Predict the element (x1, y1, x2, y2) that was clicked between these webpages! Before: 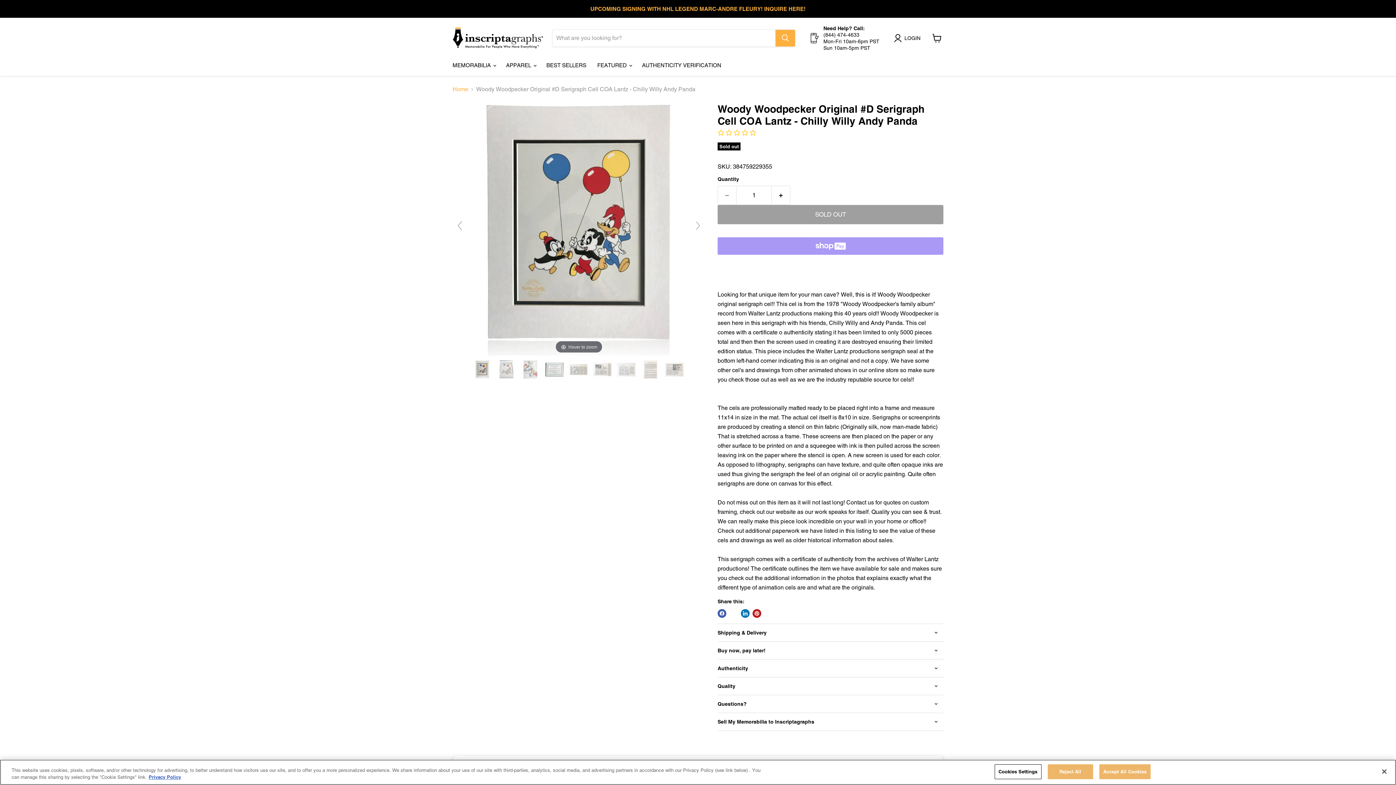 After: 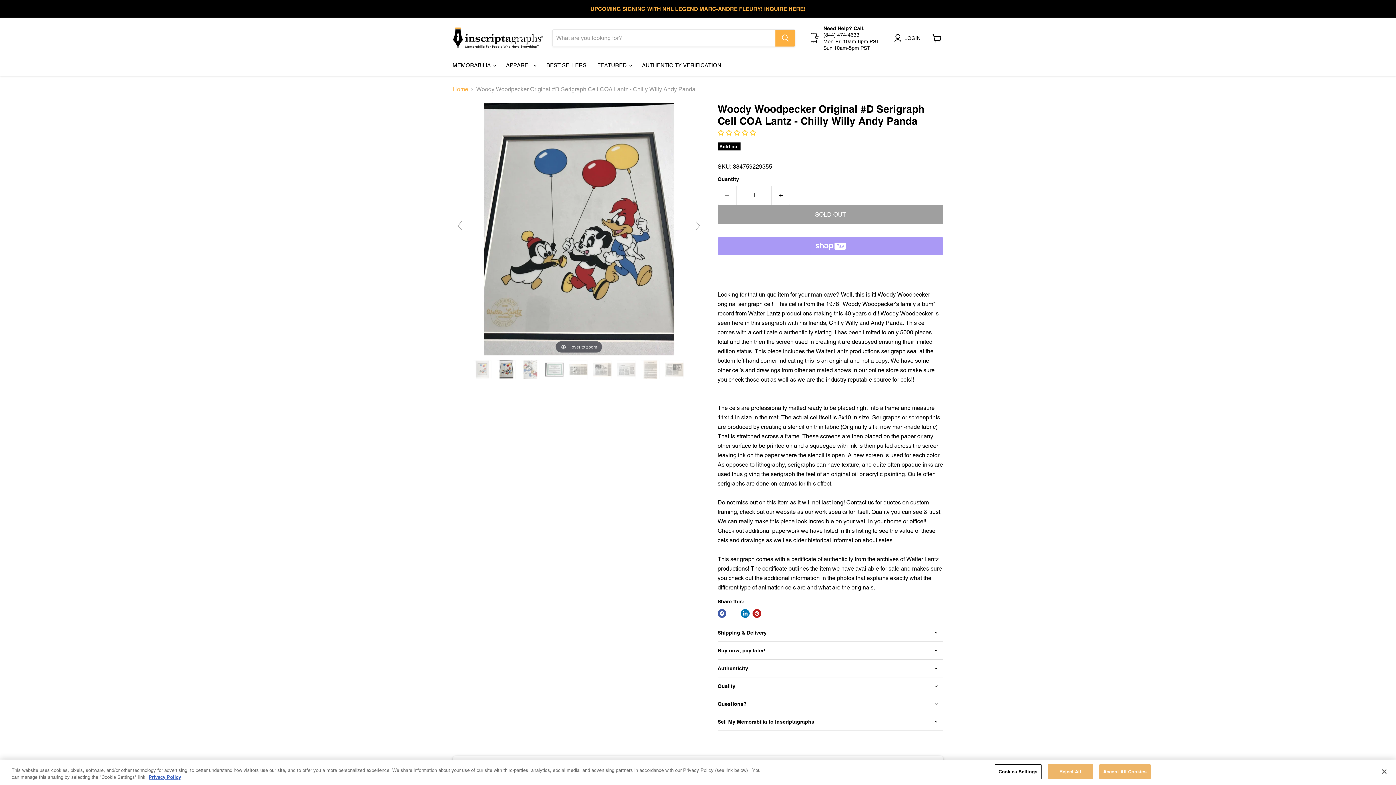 Action: label: Next slide bbox: (691, 218, 705, 232)